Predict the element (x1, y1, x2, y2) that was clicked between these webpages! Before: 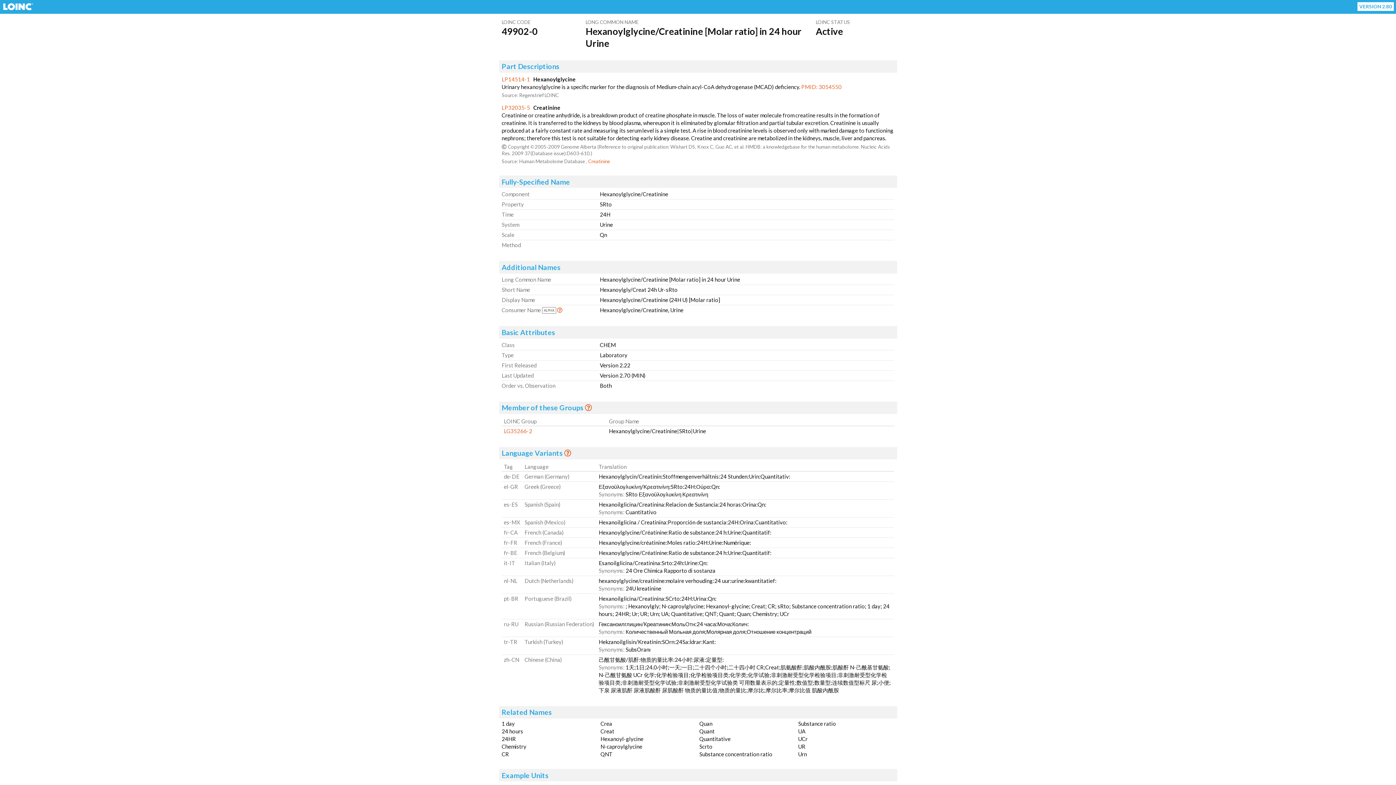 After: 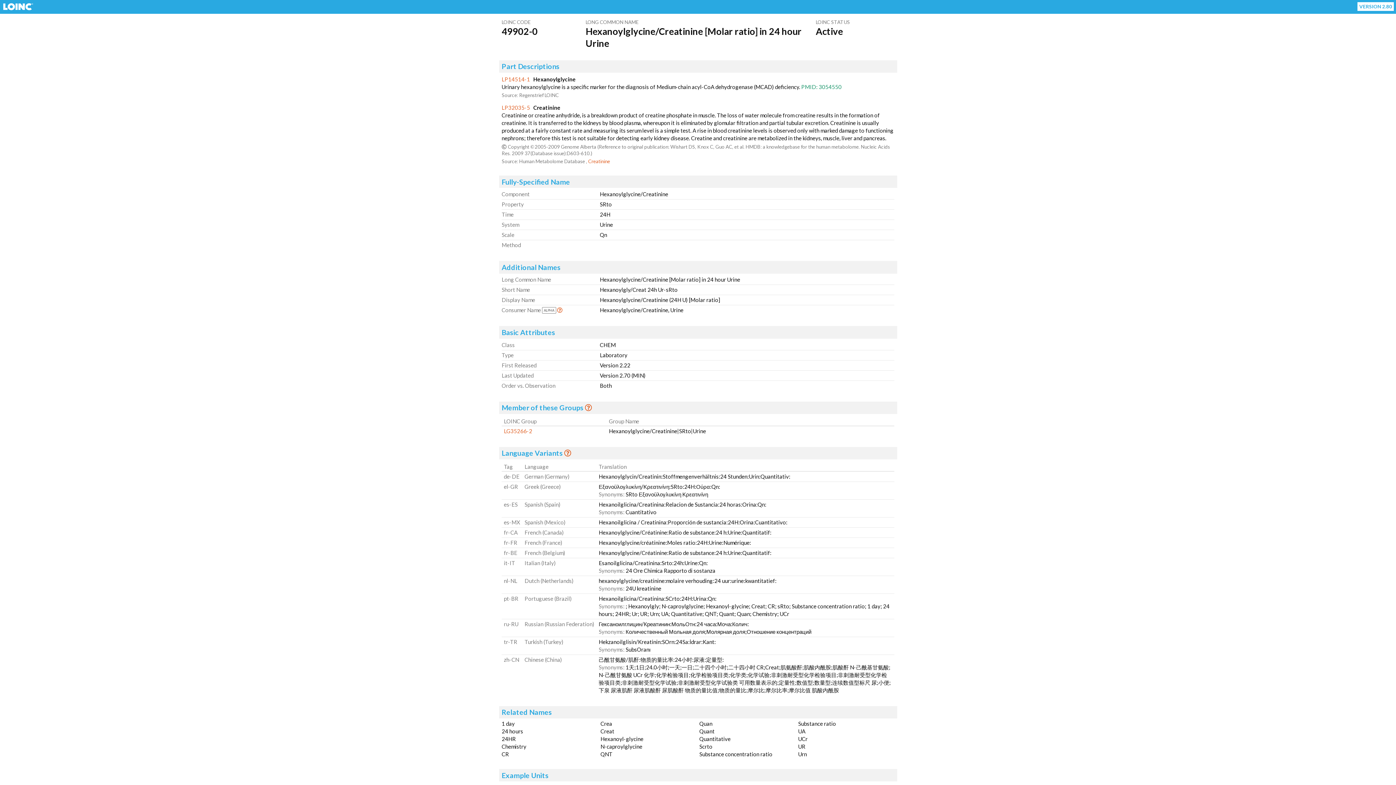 Action: bbox: (801, 83, 841, 90) label: PMID: 3054550